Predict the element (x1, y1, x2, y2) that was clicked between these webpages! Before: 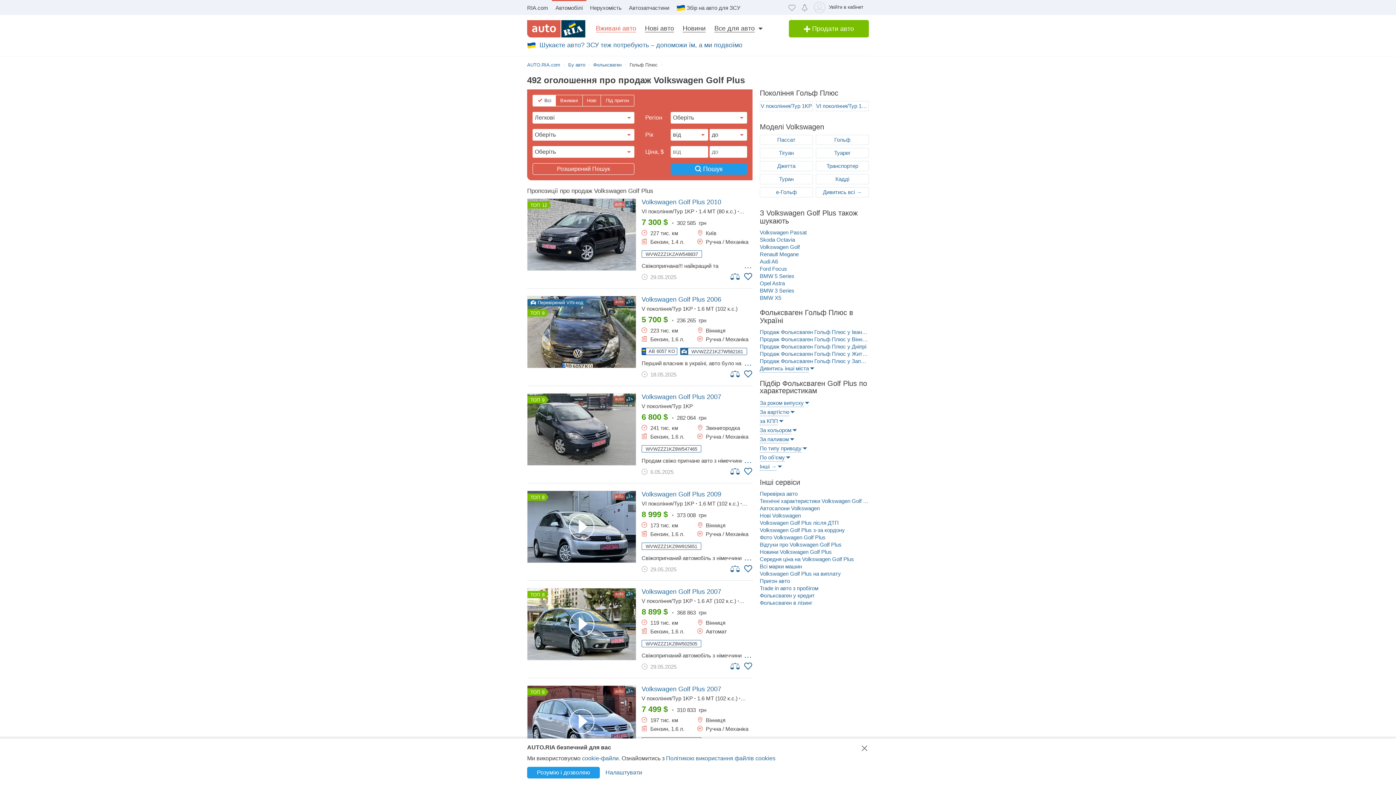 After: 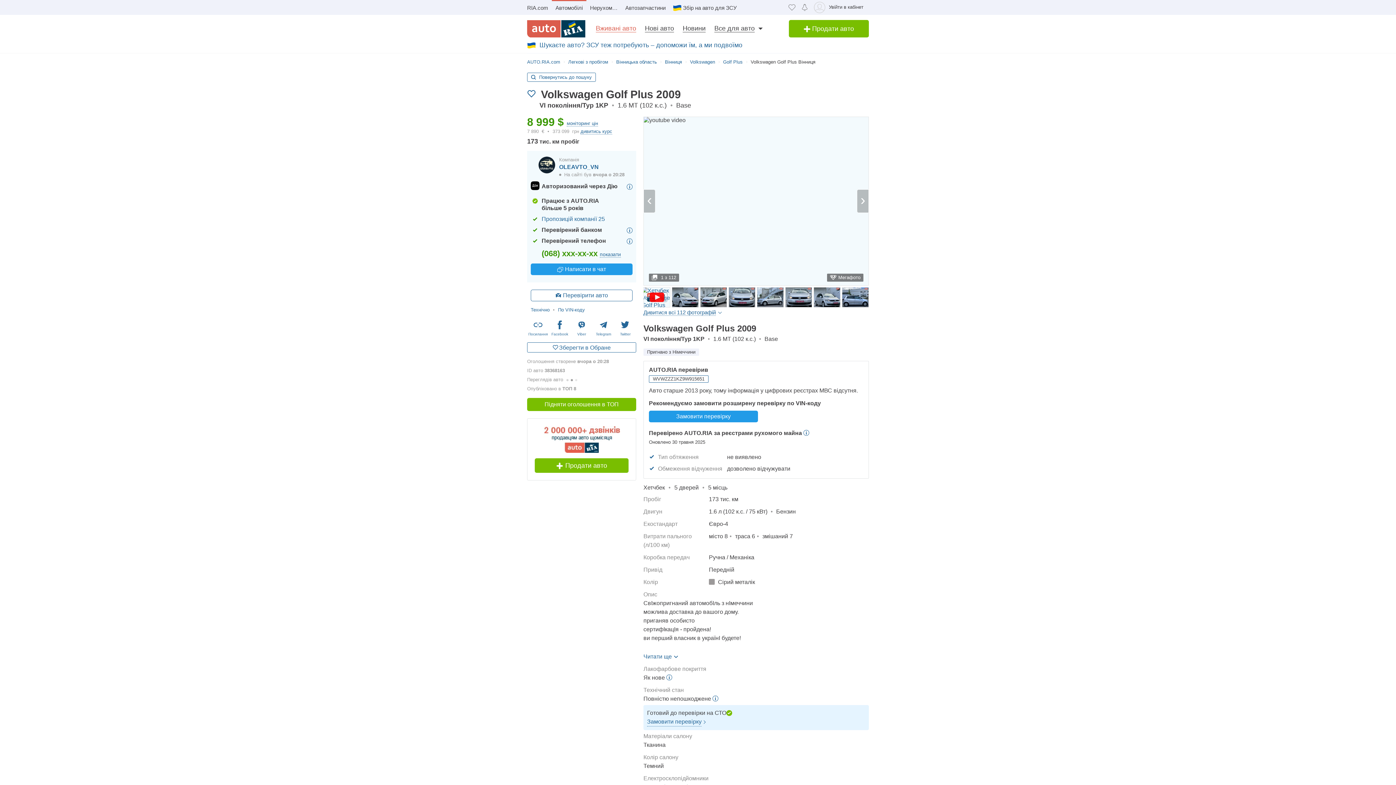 Action: bbox: (527, 490, 636, 563)